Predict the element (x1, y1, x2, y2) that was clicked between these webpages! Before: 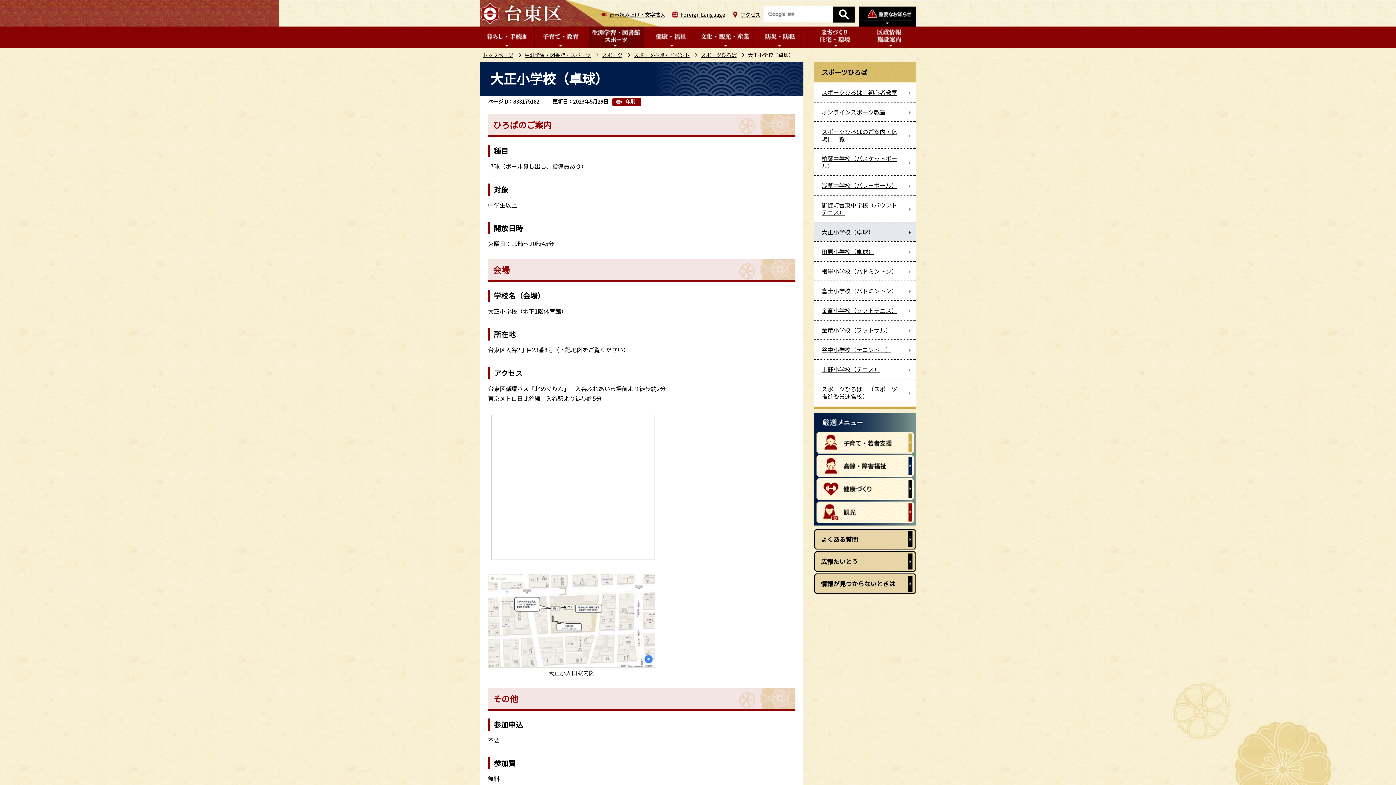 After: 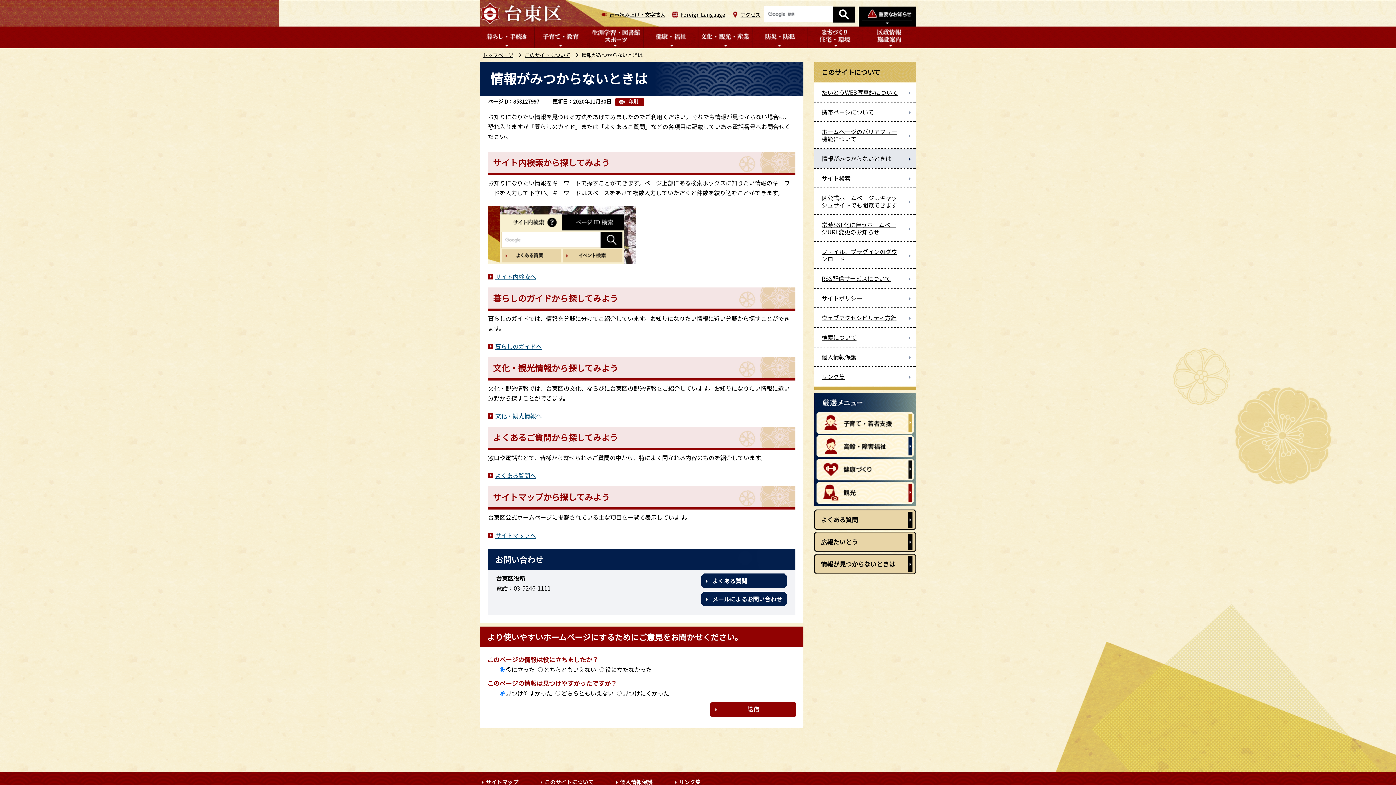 Action: bbox: (814, 573, 916, 594) label: 情報が見つからないときは